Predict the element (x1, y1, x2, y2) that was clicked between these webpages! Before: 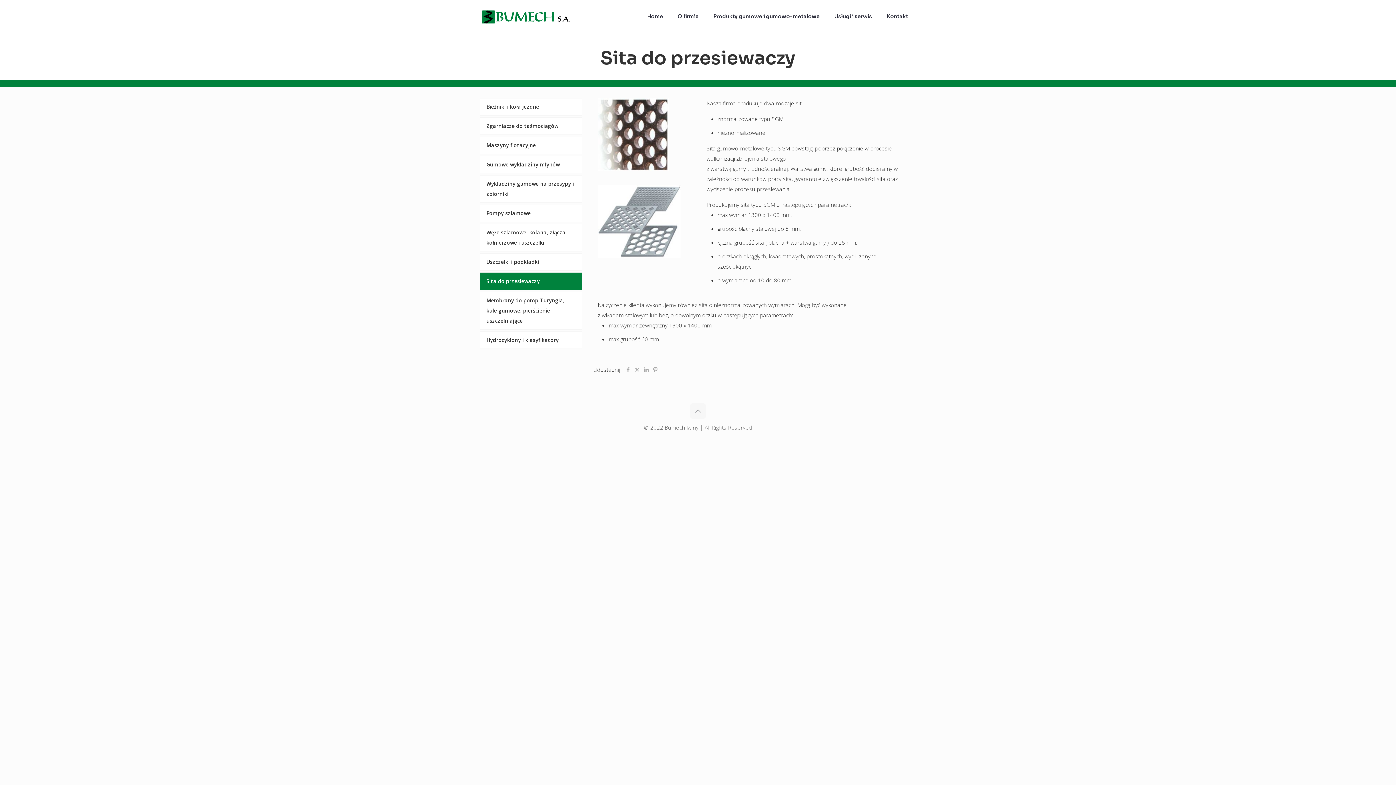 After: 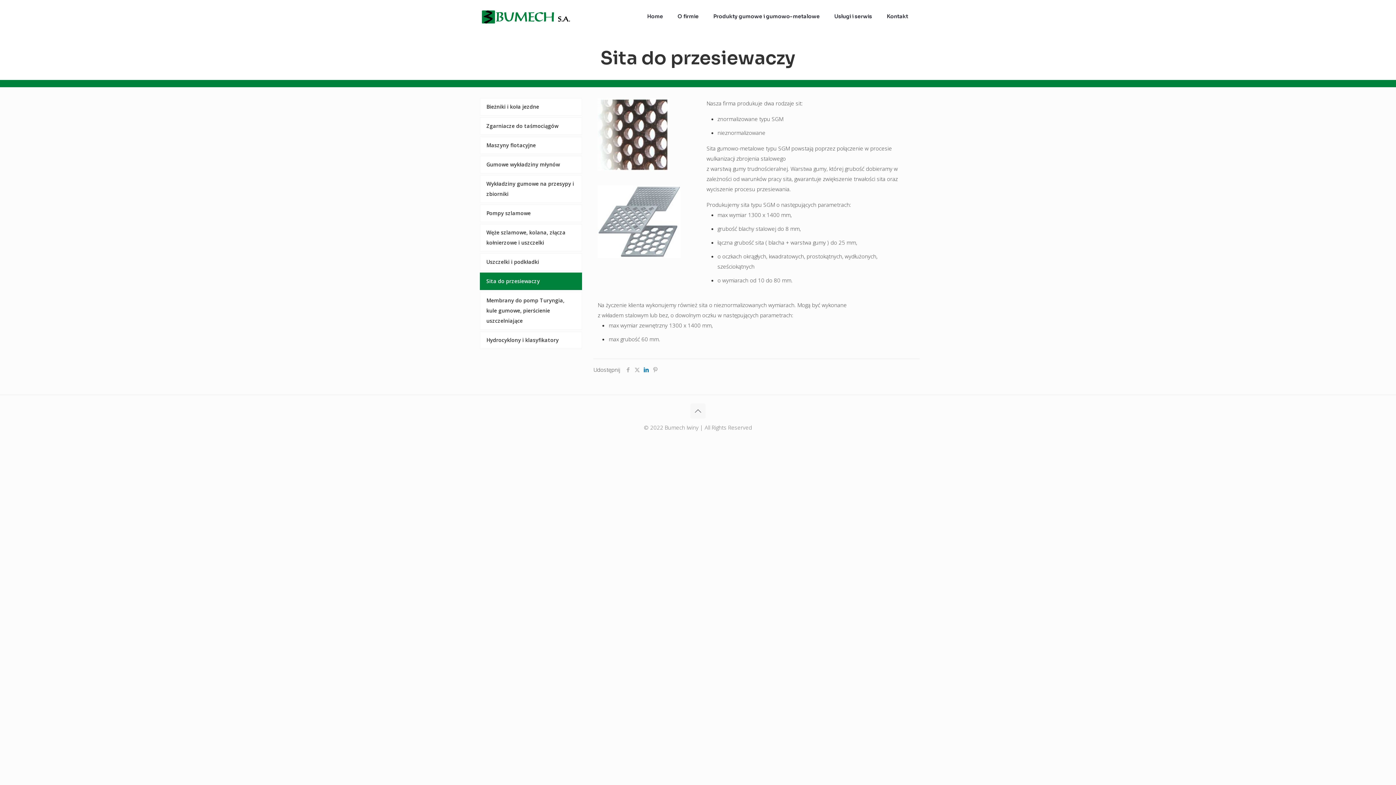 Action: bbox: (641, 366, 651, 373)